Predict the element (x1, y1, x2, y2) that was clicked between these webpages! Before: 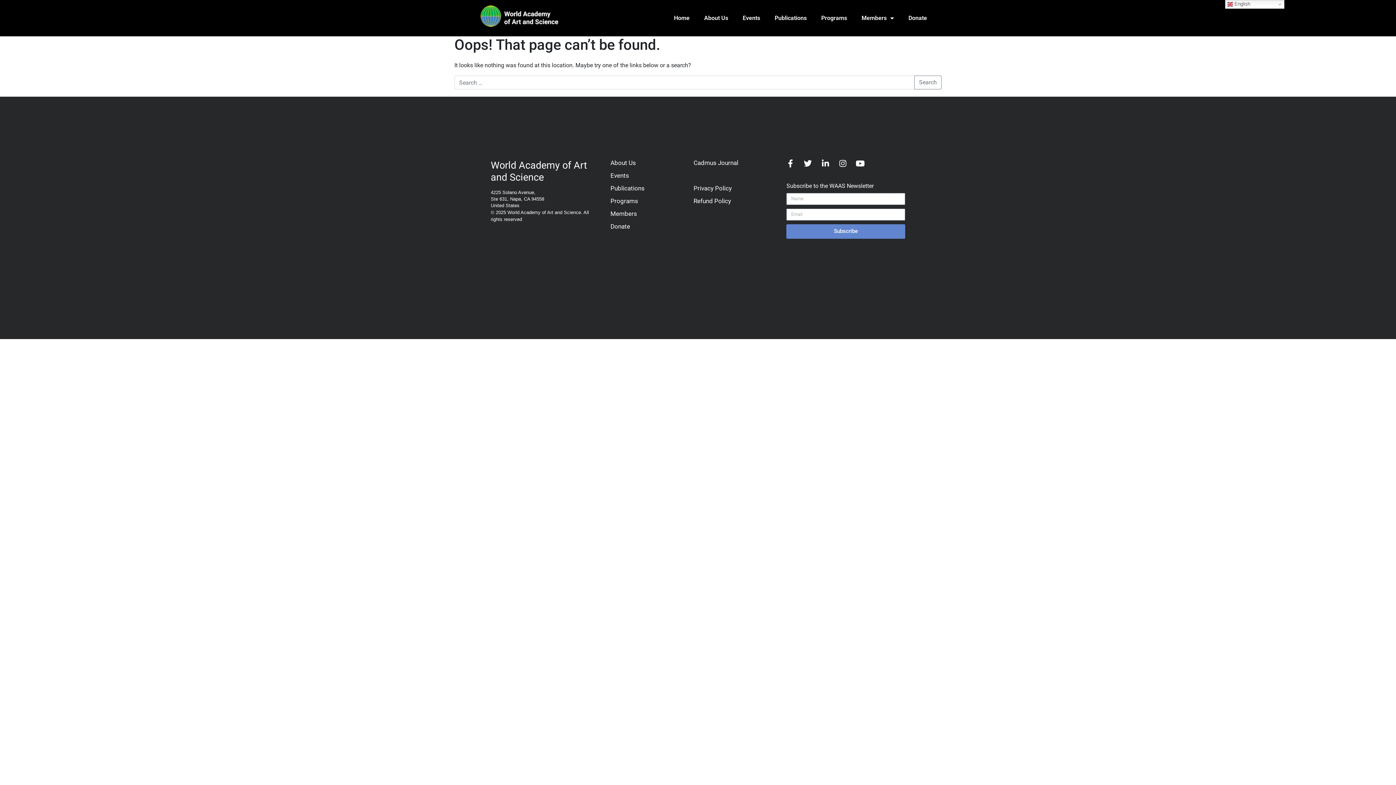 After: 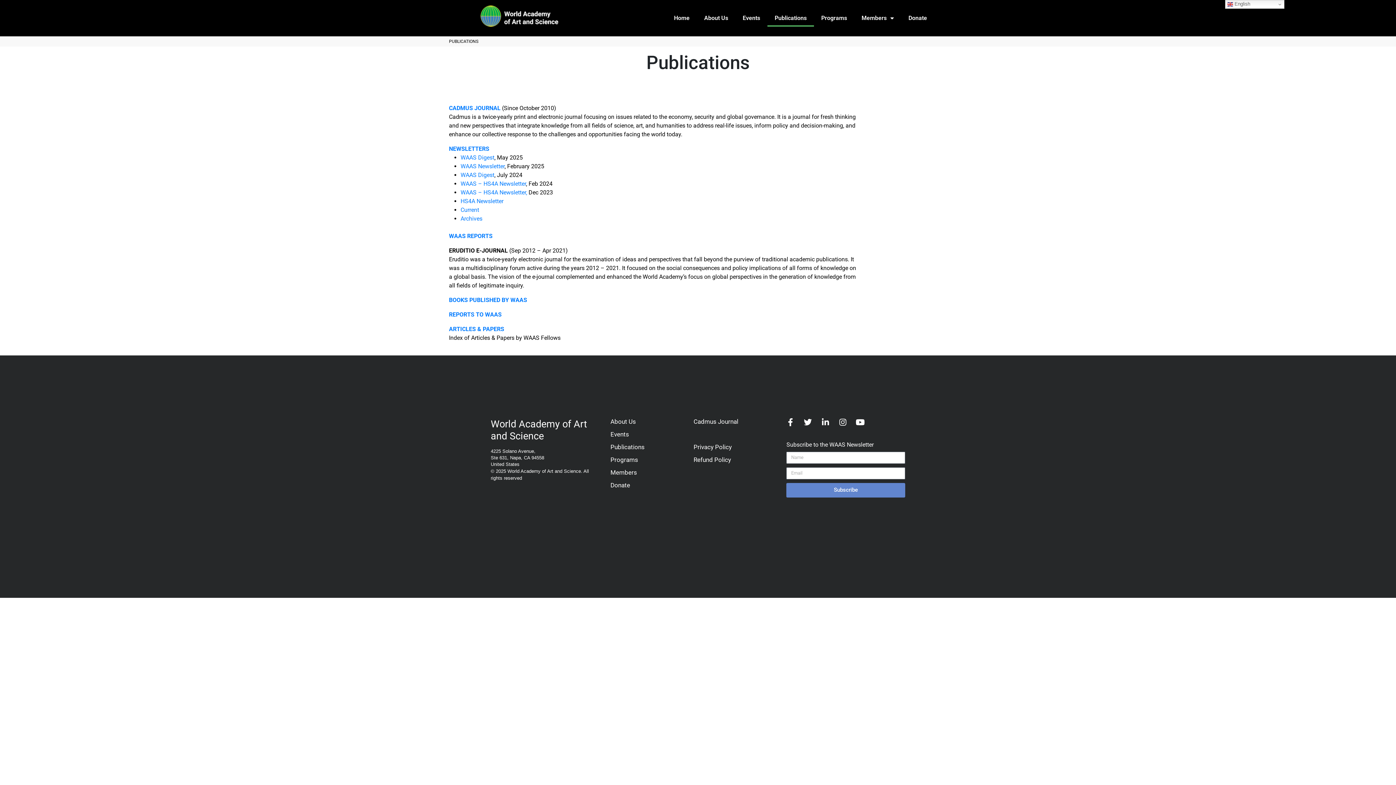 Action: bbox: (767, 9, 814, 26) label: Publications